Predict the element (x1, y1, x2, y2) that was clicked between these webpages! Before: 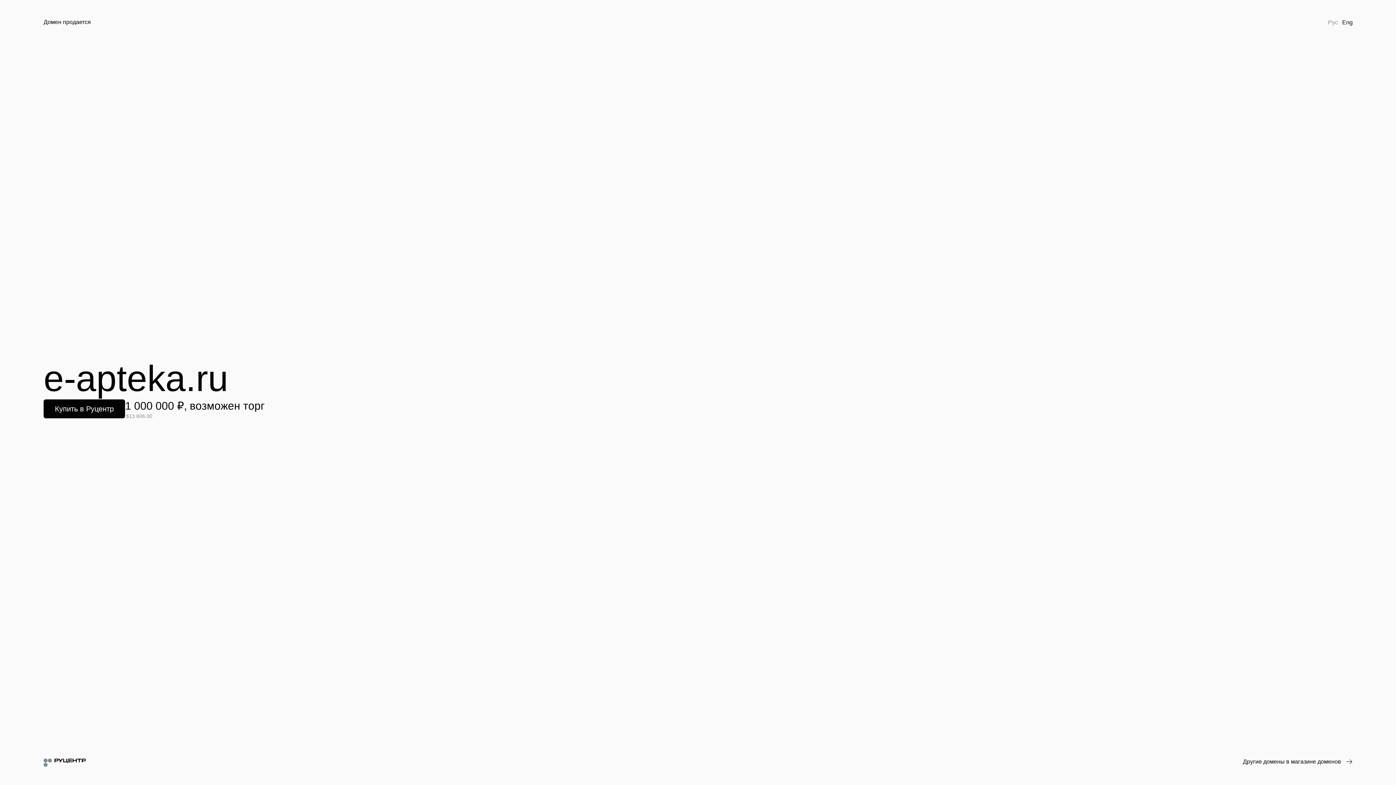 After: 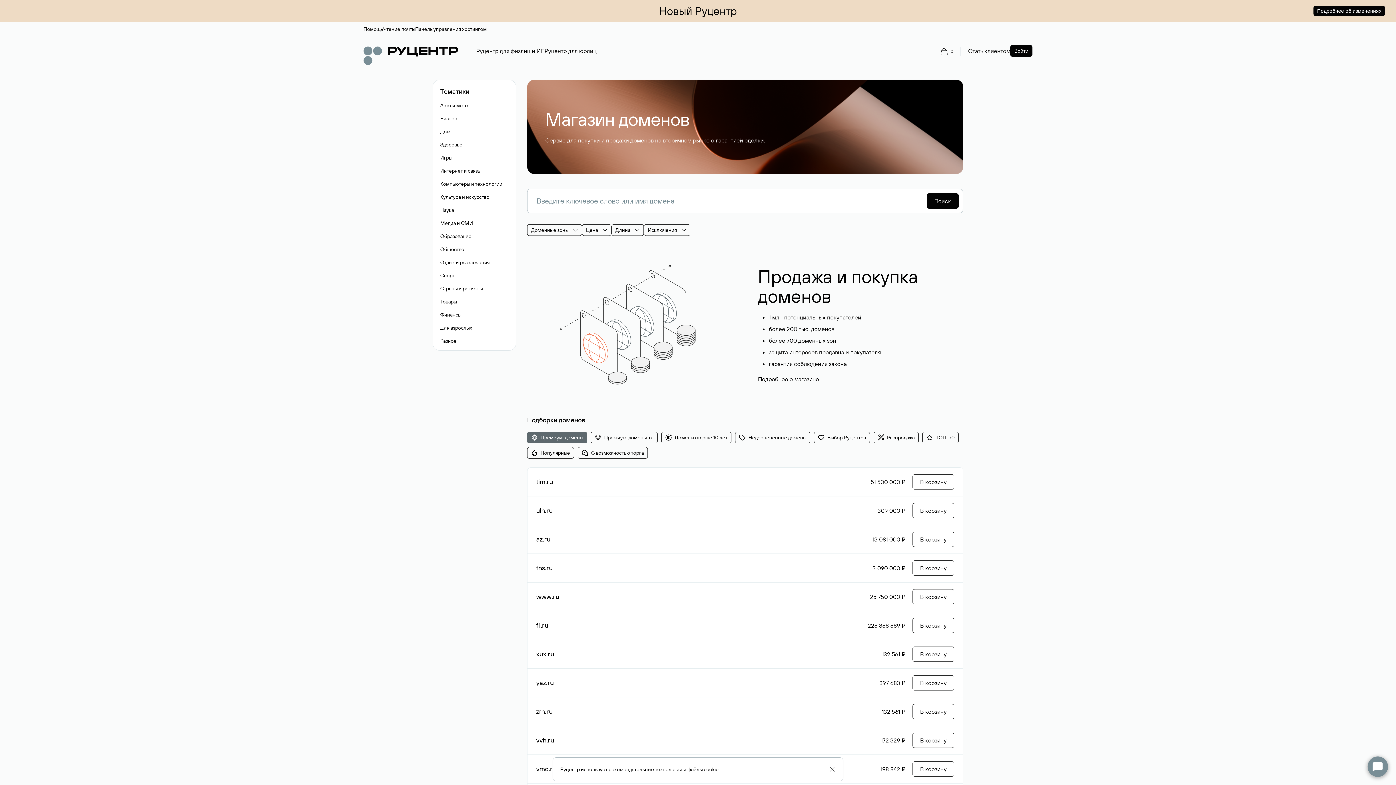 Action: bbox: (1243, 758, 1352, 766) label: Другие домены в магазине доменов